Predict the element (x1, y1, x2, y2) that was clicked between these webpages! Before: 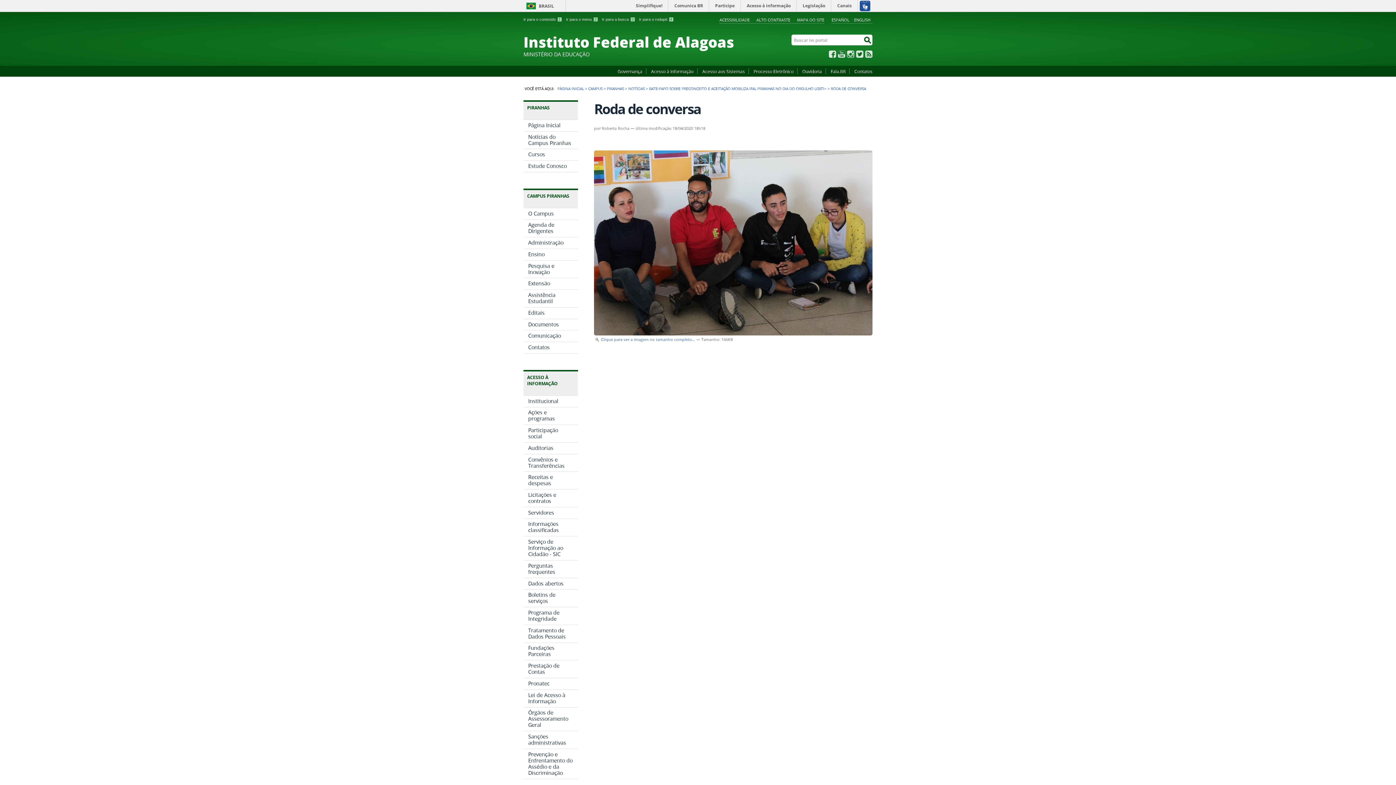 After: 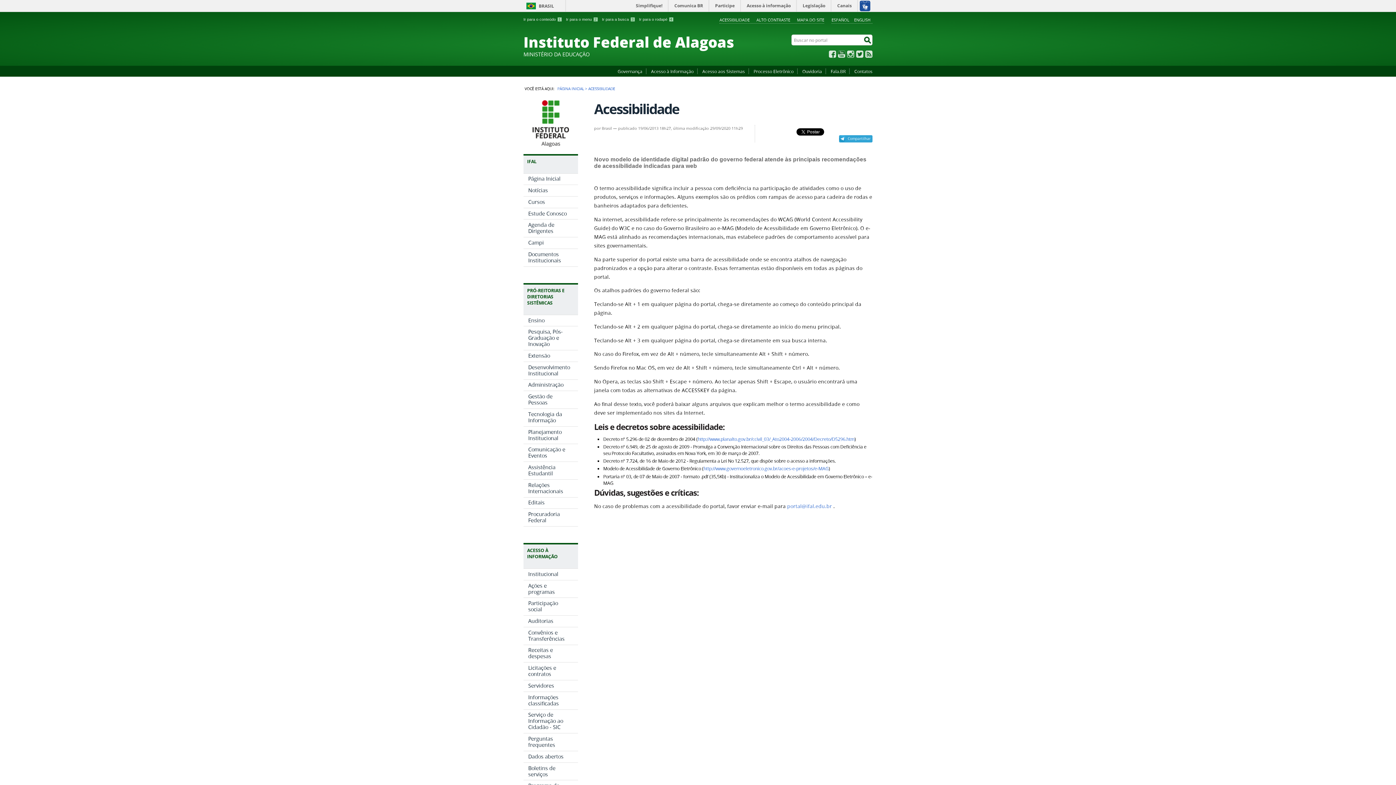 Action: bbox: (719, 15, 749, 24) label: ACESSIBILIDADE